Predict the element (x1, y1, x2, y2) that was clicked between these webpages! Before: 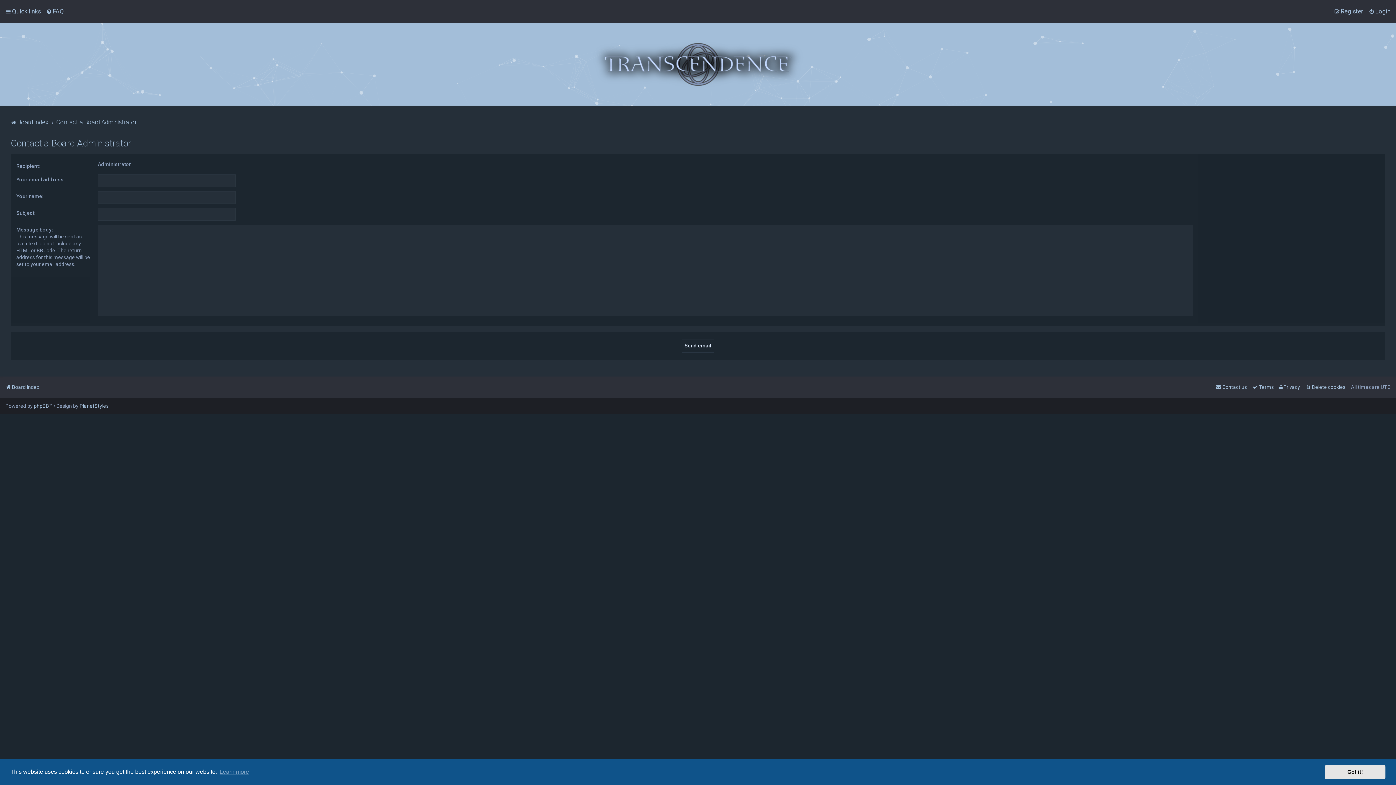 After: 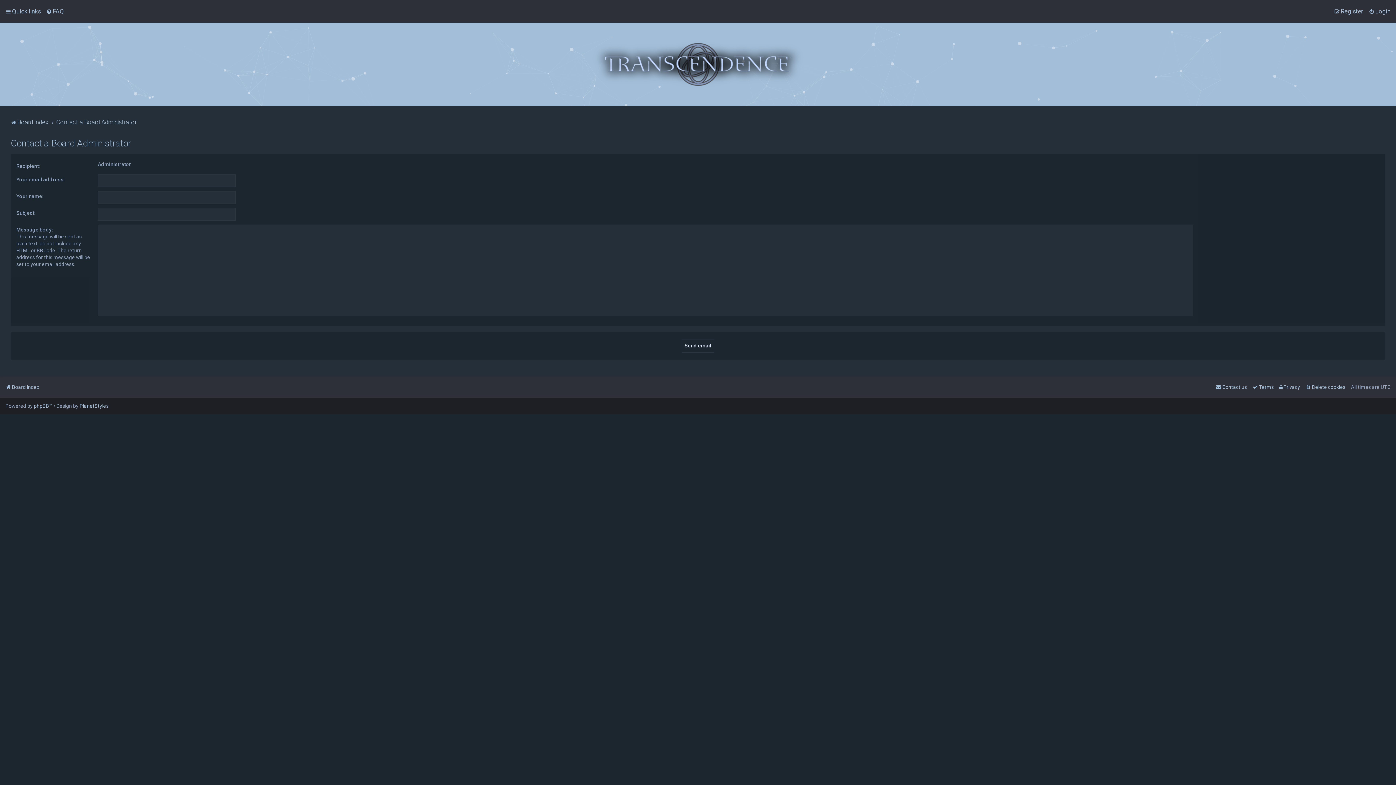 Action: bbox: (1325, 765, 1385, 779) label: dismiss cookie message